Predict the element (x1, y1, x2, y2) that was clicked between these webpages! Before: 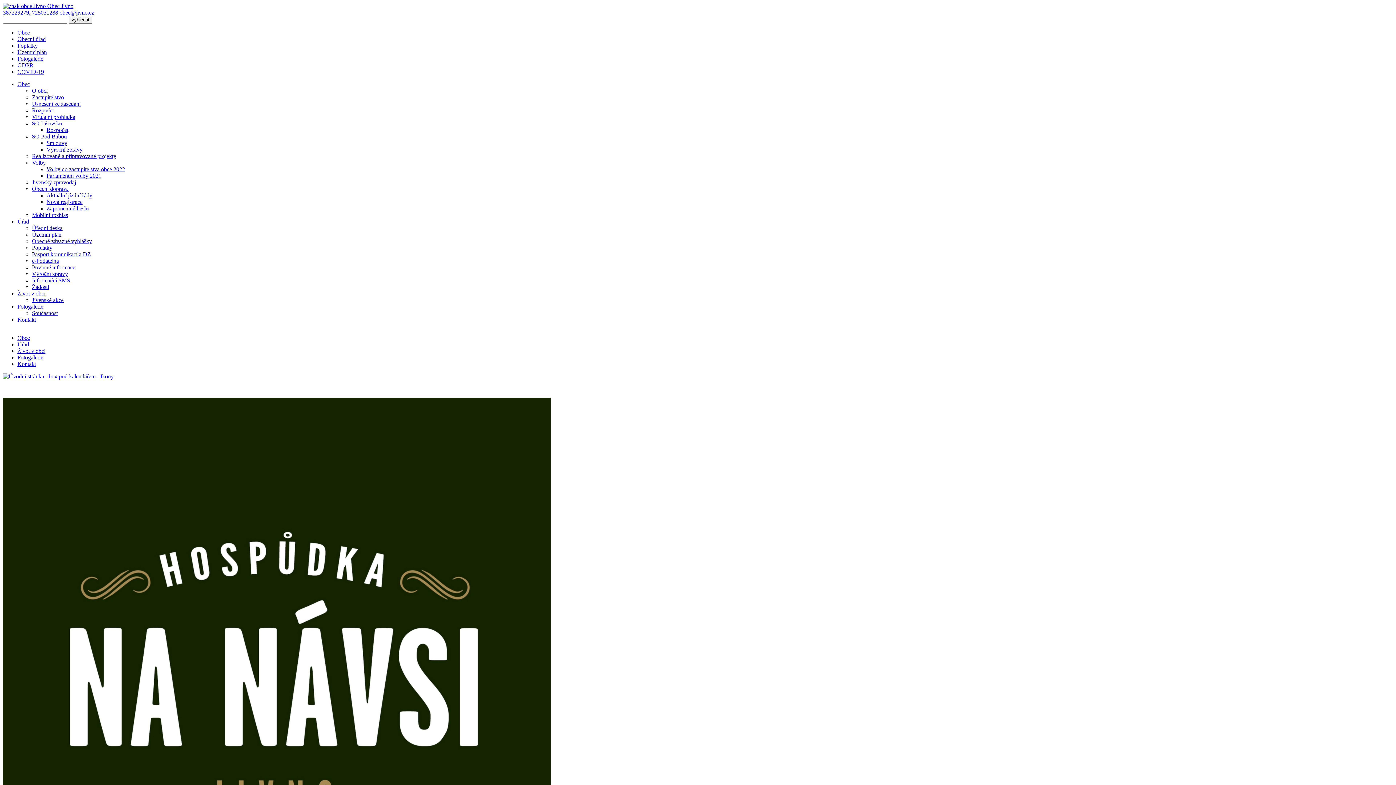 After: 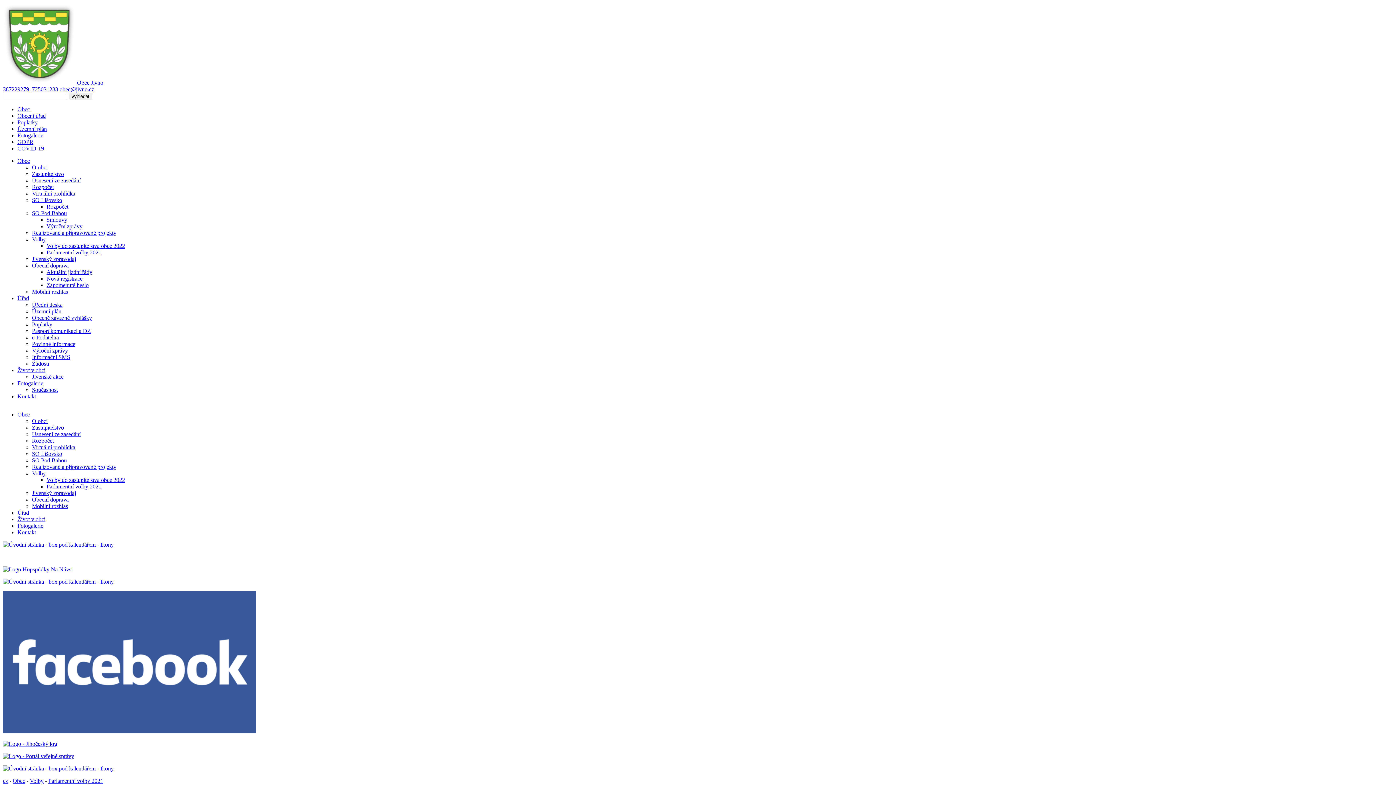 Action: label: Parlamentní volby 2021 bbox: (46, 172, 101, 178)